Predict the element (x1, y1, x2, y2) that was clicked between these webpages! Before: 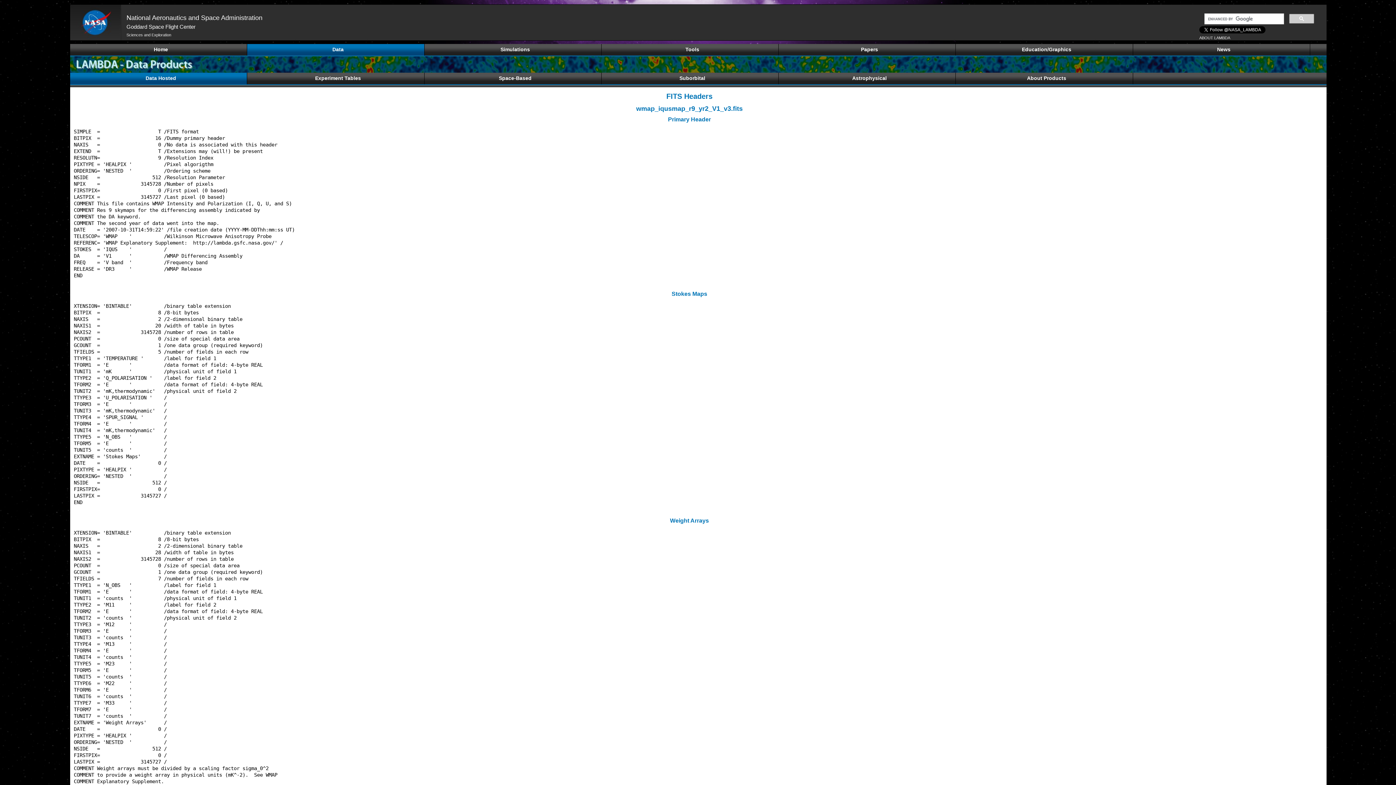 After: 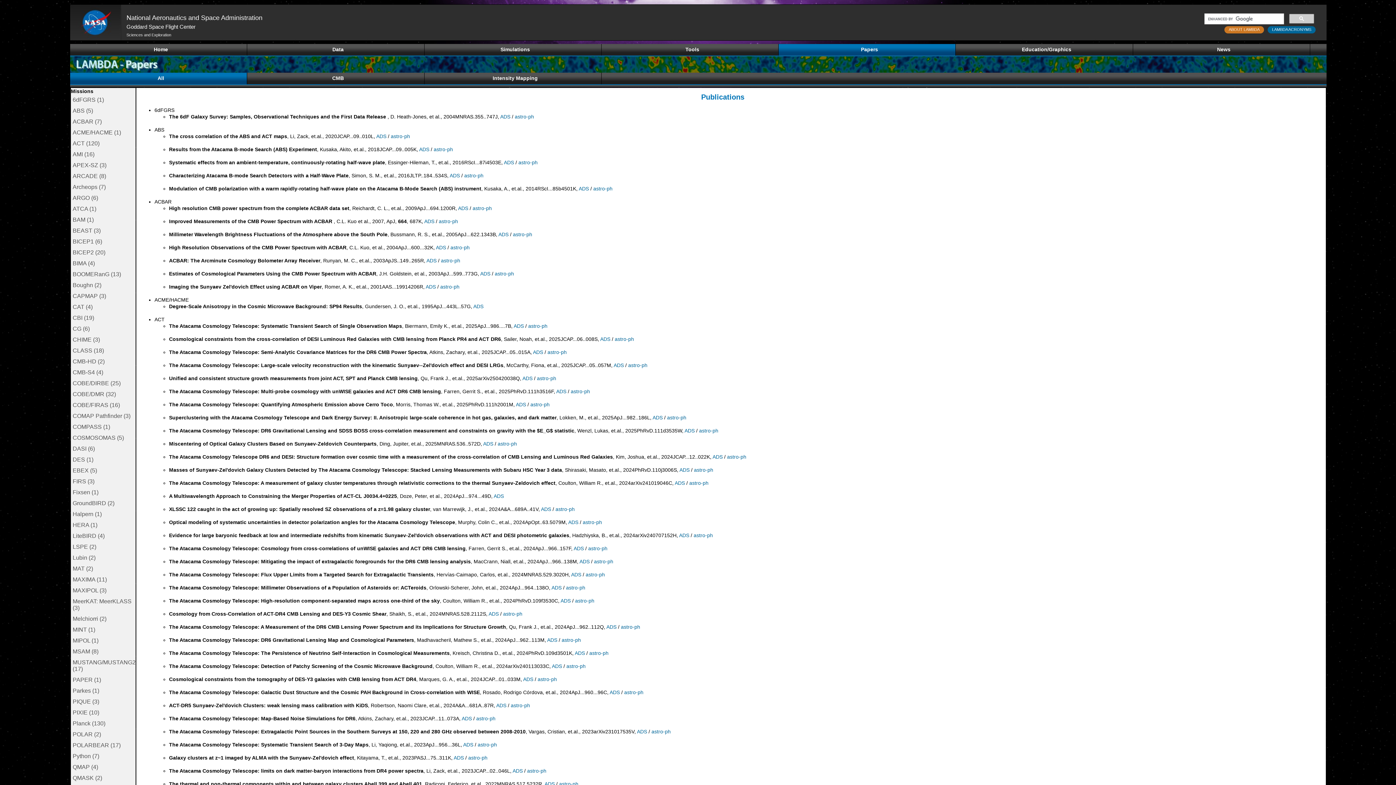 Action: label: Papers bbox: (778, 44, 956, 55)